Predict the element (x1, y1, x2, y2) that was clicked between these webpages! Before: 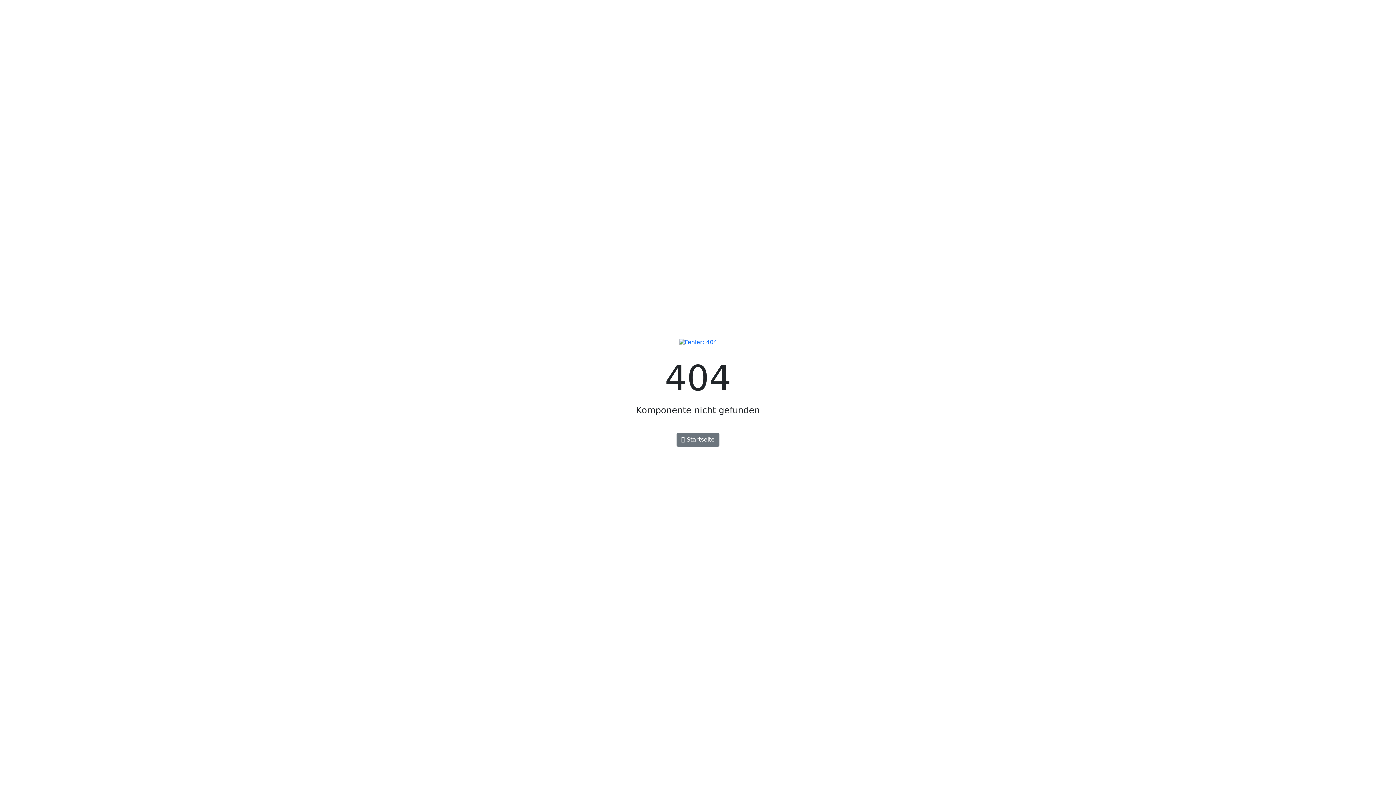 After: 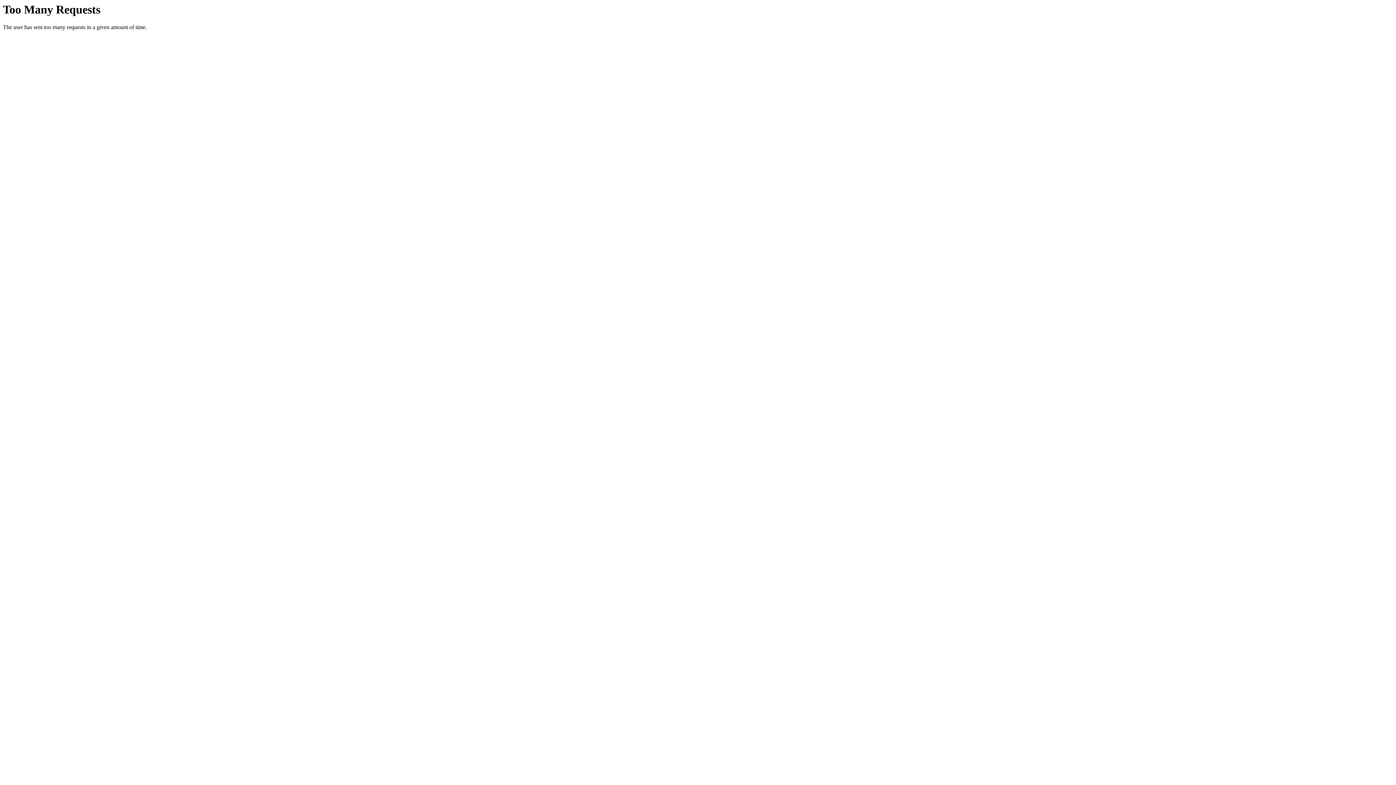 Action: label:  Startseite bbox: (676, 432, 719, 446)